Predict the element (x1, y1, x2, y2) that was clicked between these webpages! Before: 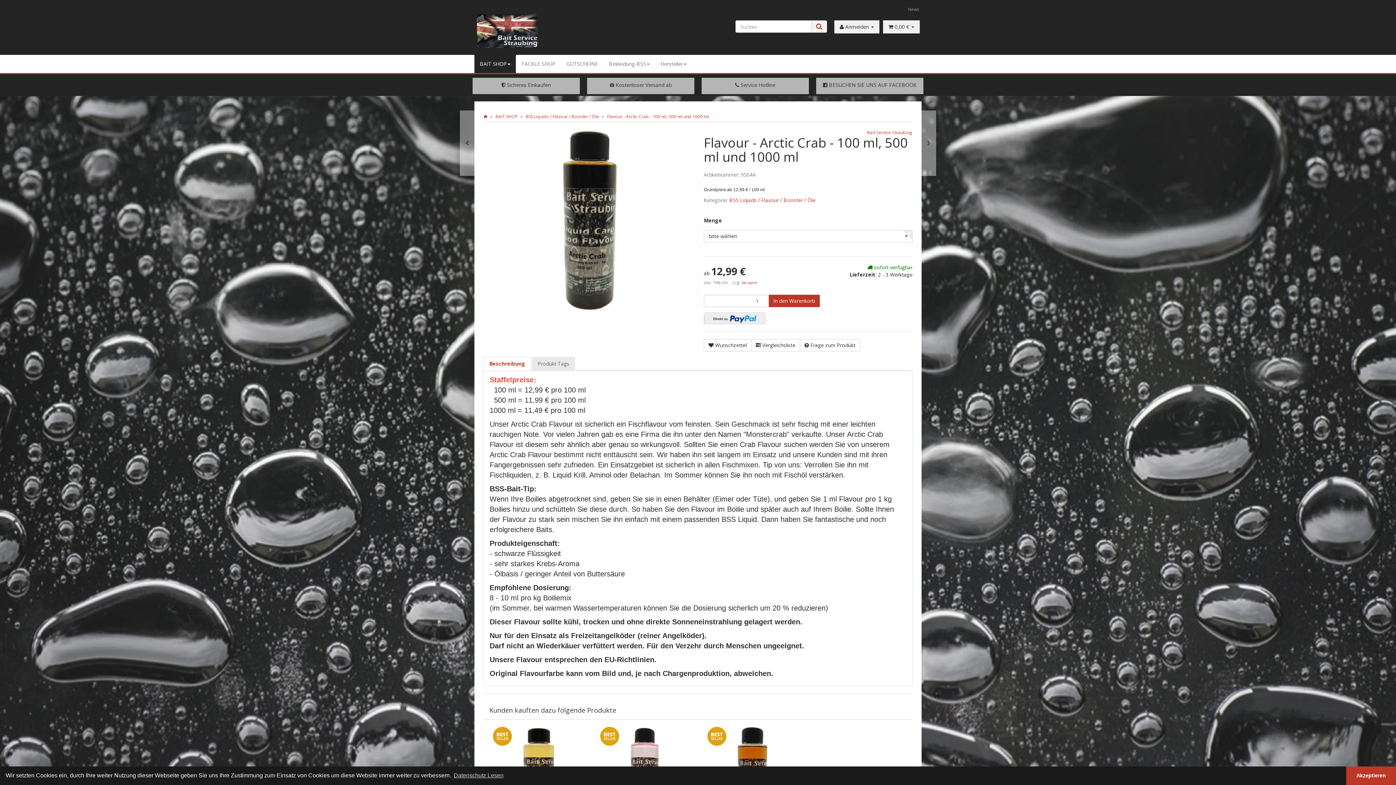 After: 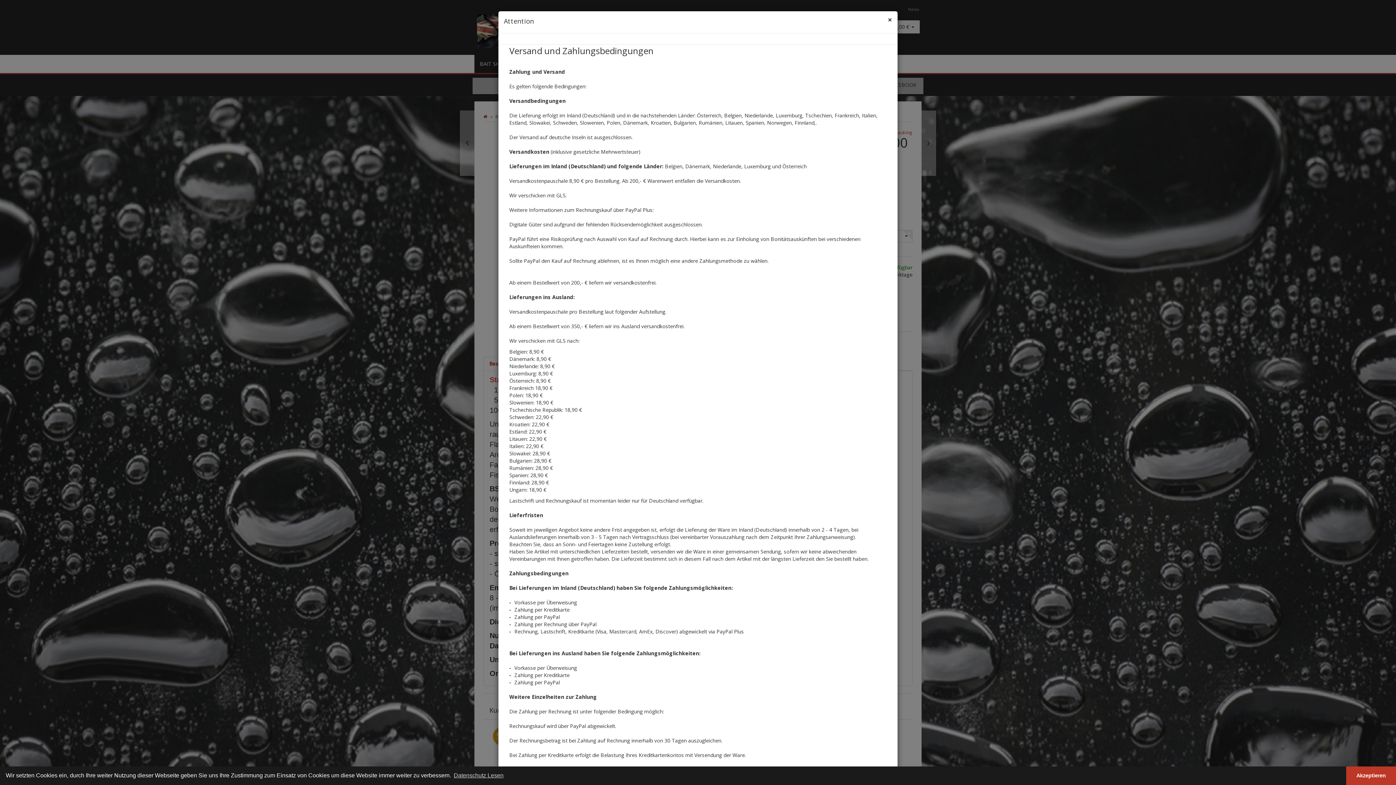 Action: label: Versand bbox: (741, 280, 757, 285)